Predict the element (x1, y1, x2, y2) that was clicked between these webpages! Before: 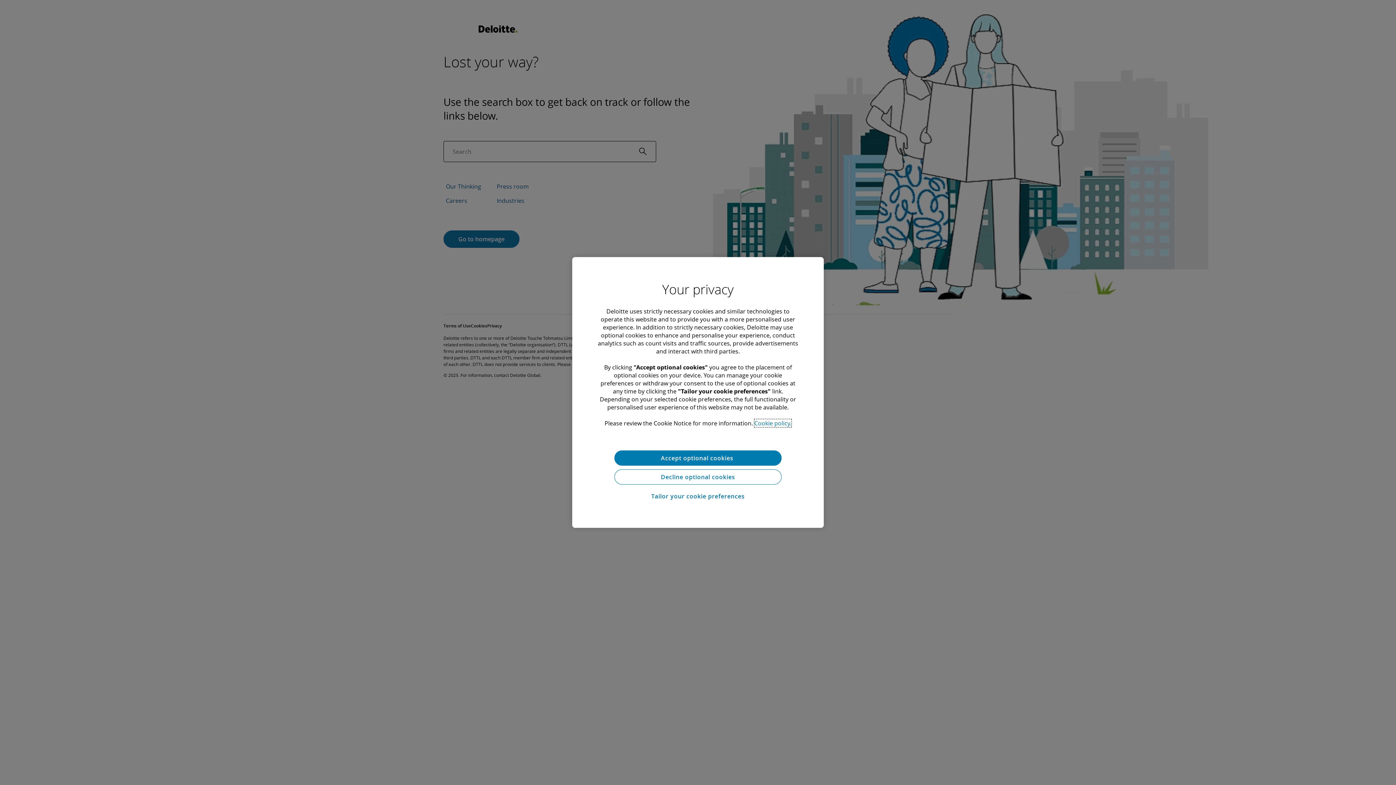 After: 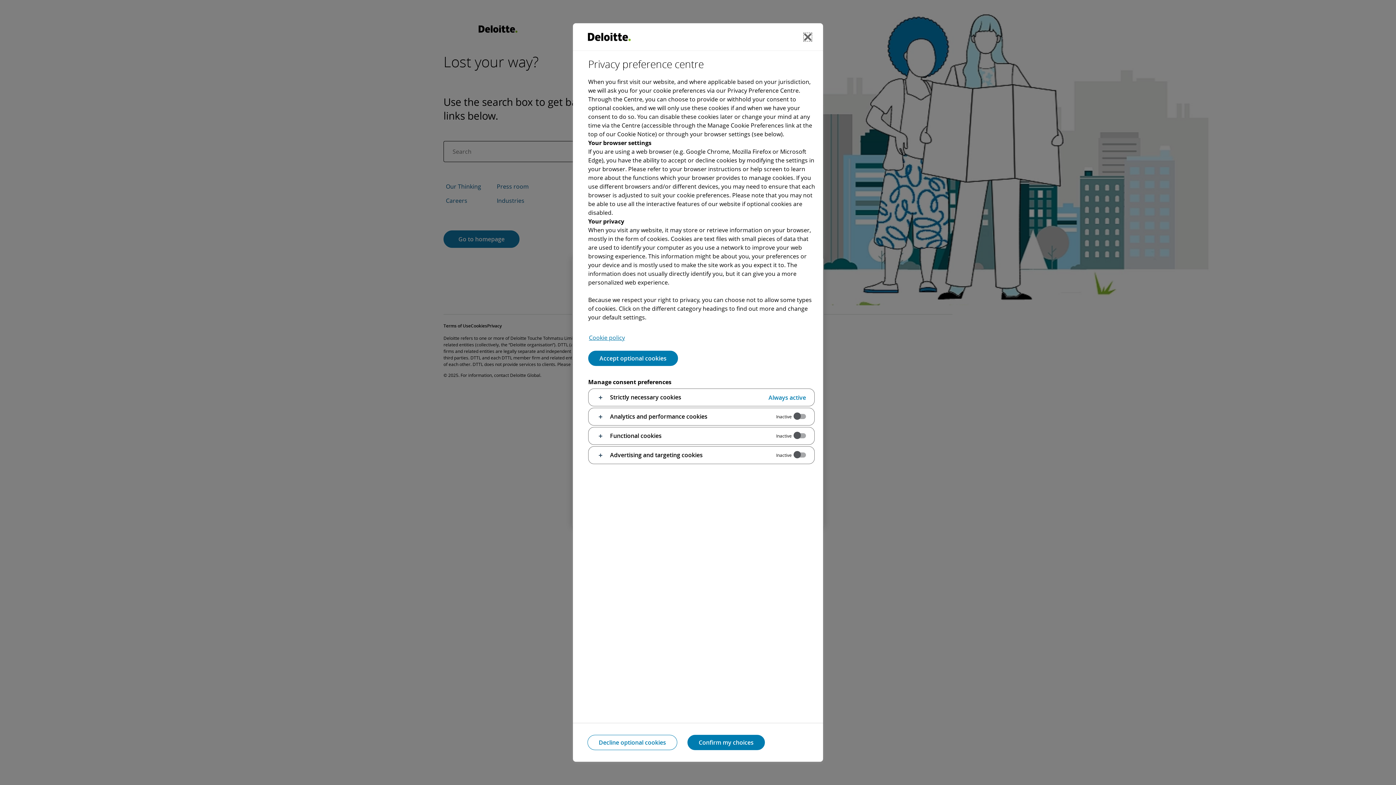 Action: bbox: (614, 488, 781, 504) label: Tailor your cookie preferences